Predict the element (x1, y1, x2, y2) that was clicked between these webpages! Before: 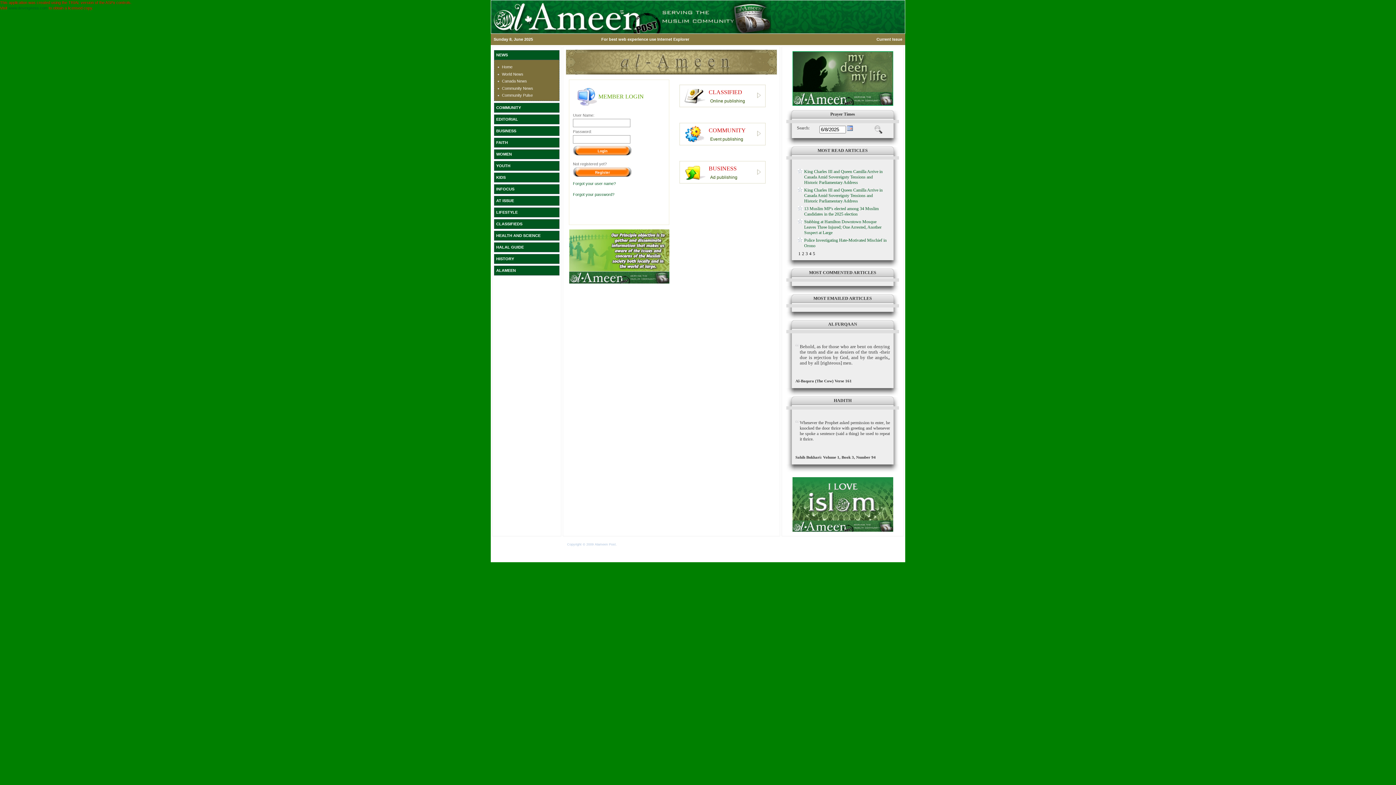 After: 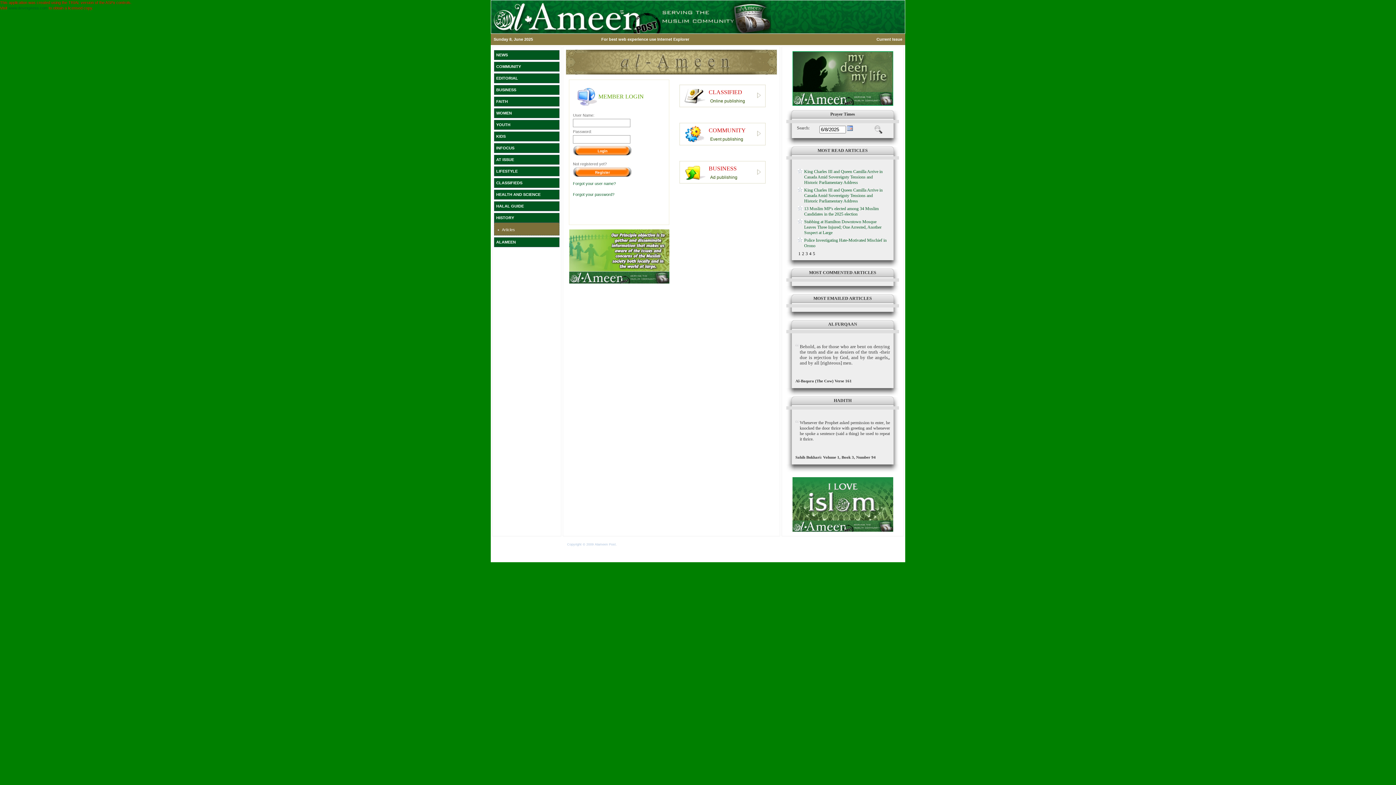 Action: bbox: (496, 256, 514, 261) label: HISTORY